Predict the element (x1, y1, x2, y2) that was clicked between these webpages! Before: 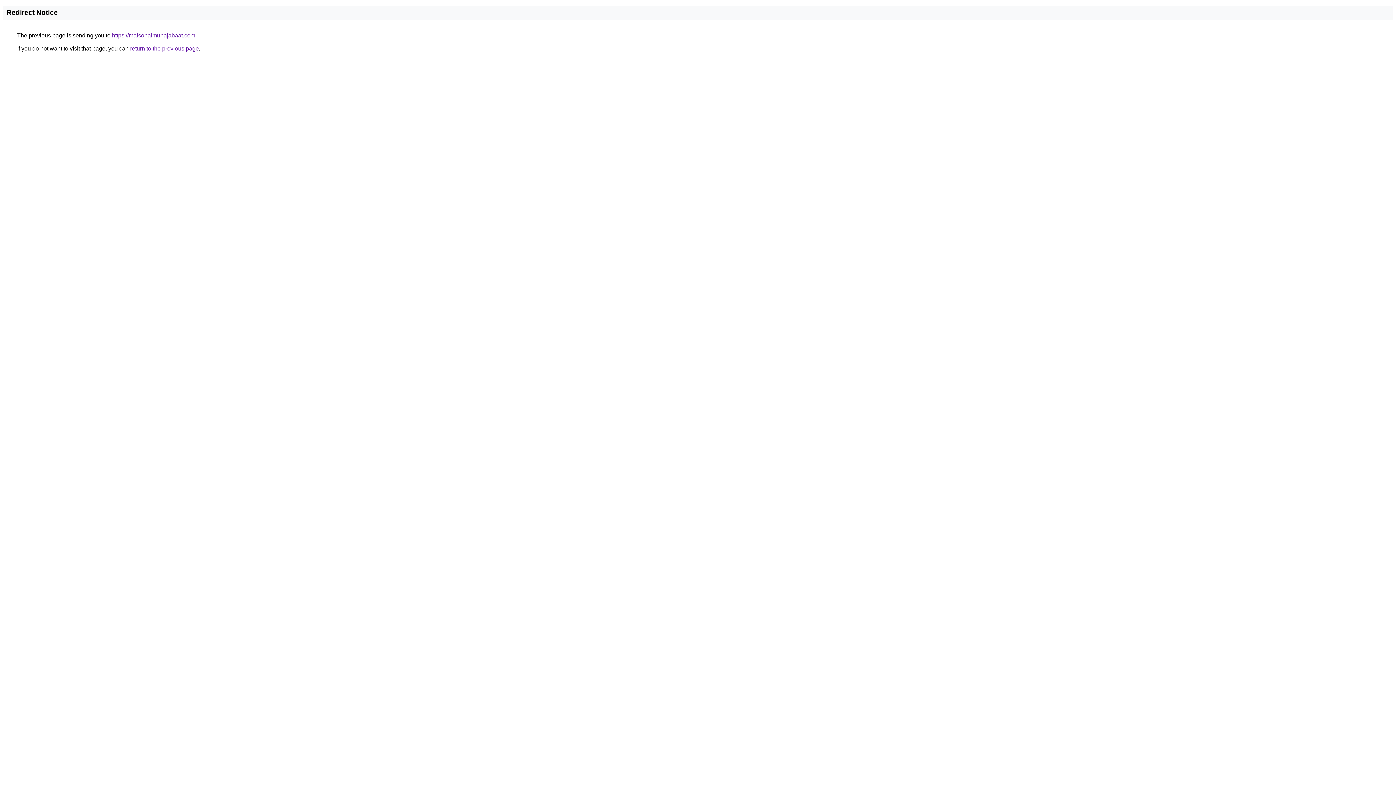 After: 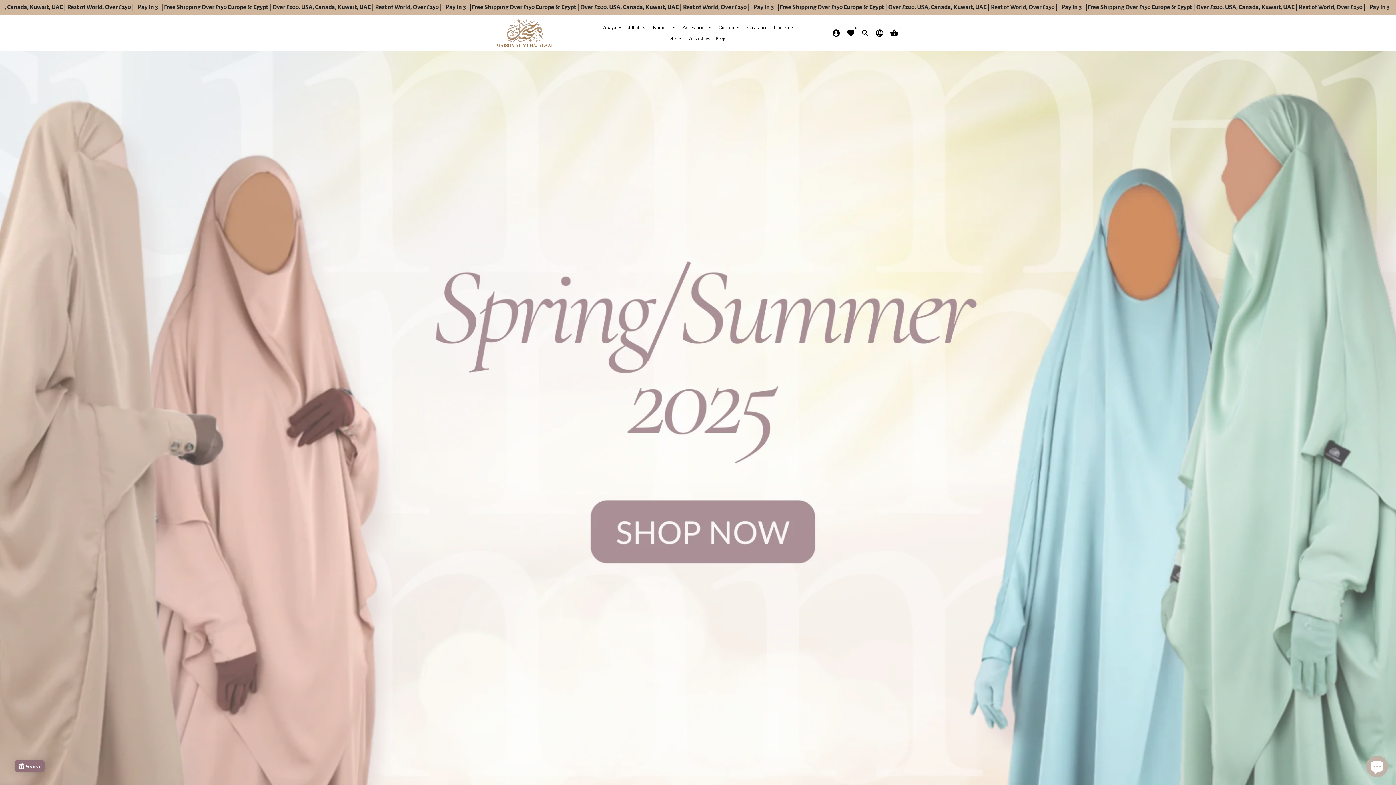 Action: label: https://maisonalmuhajabaat.com bbox: (112, 32, 195, 38)